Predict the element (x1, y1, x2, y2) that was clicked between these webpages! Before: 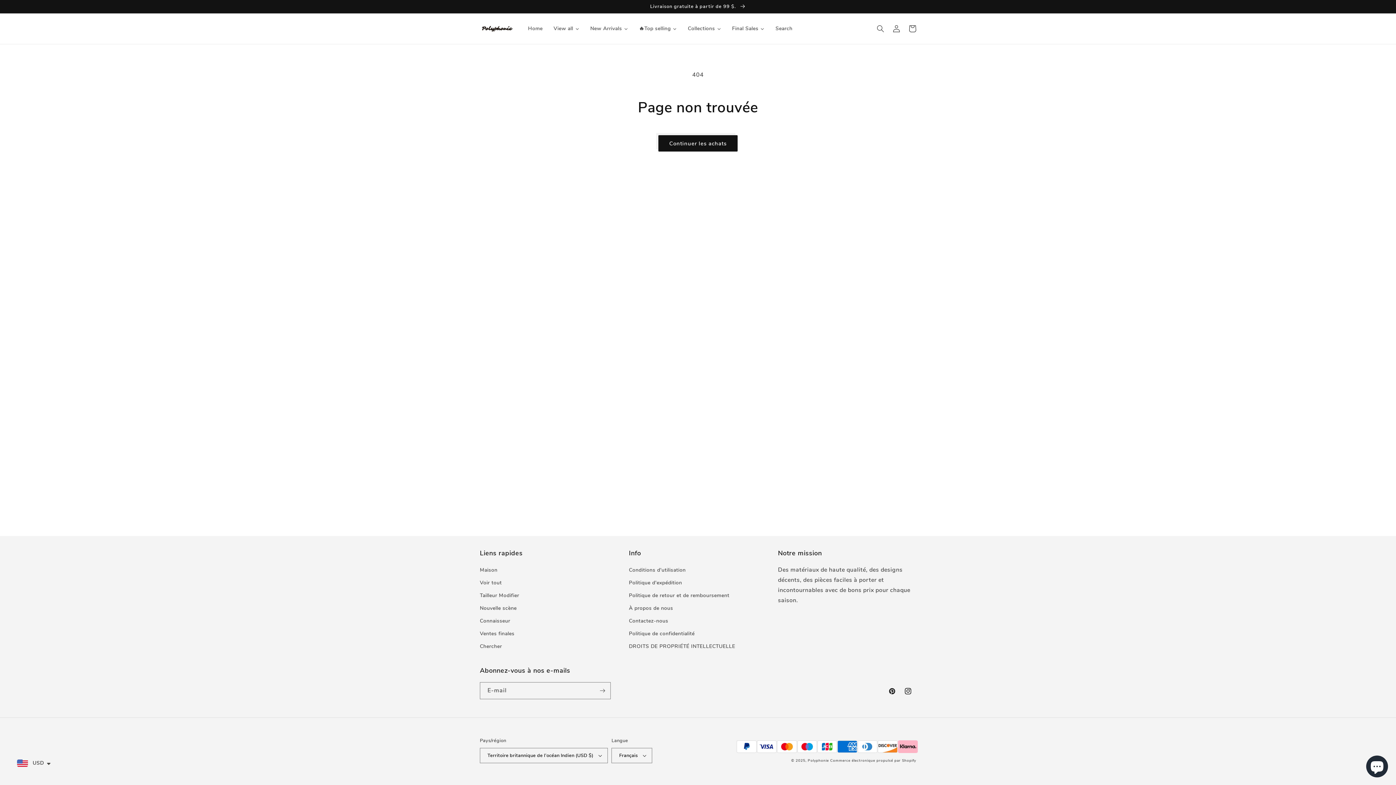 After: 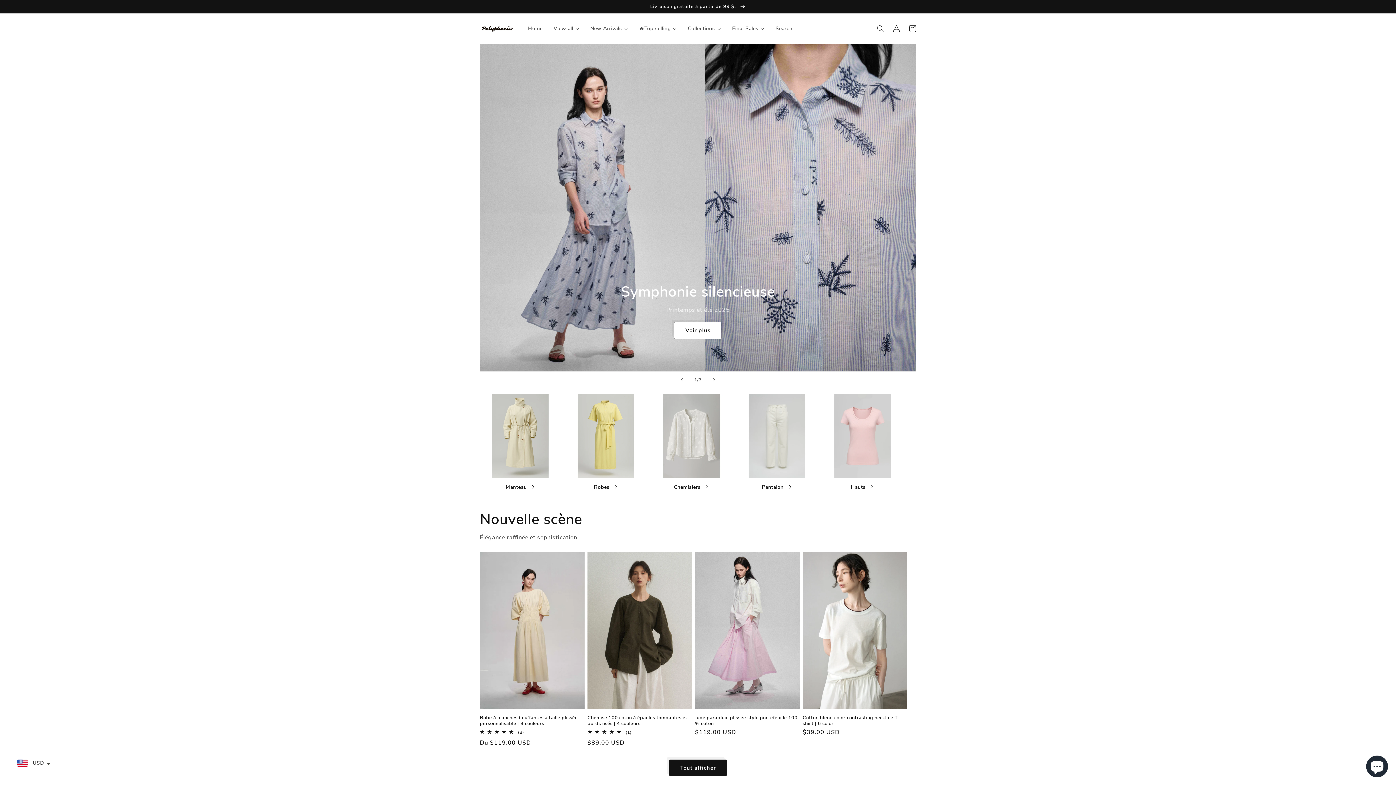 Action: bbox: (480, 565, 497, 576) label: Maison